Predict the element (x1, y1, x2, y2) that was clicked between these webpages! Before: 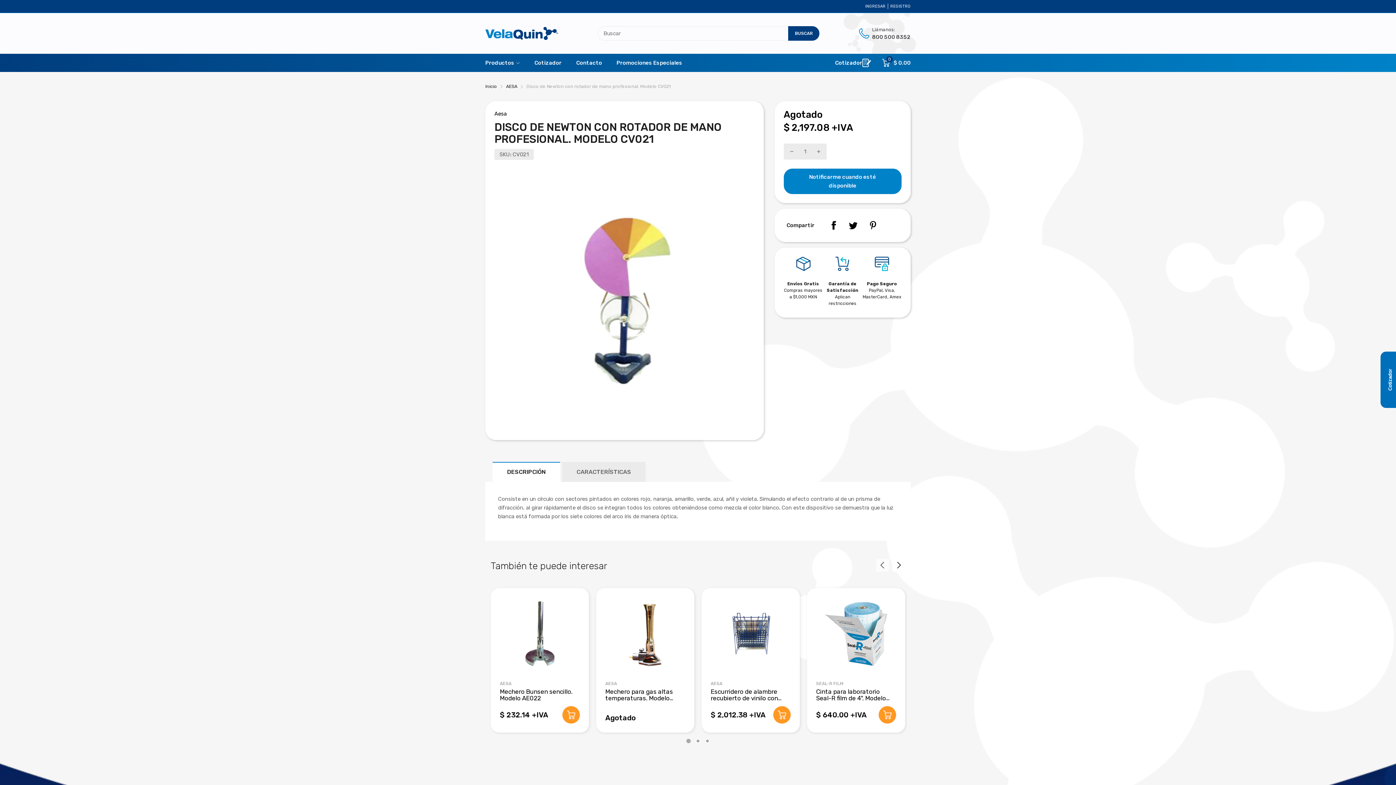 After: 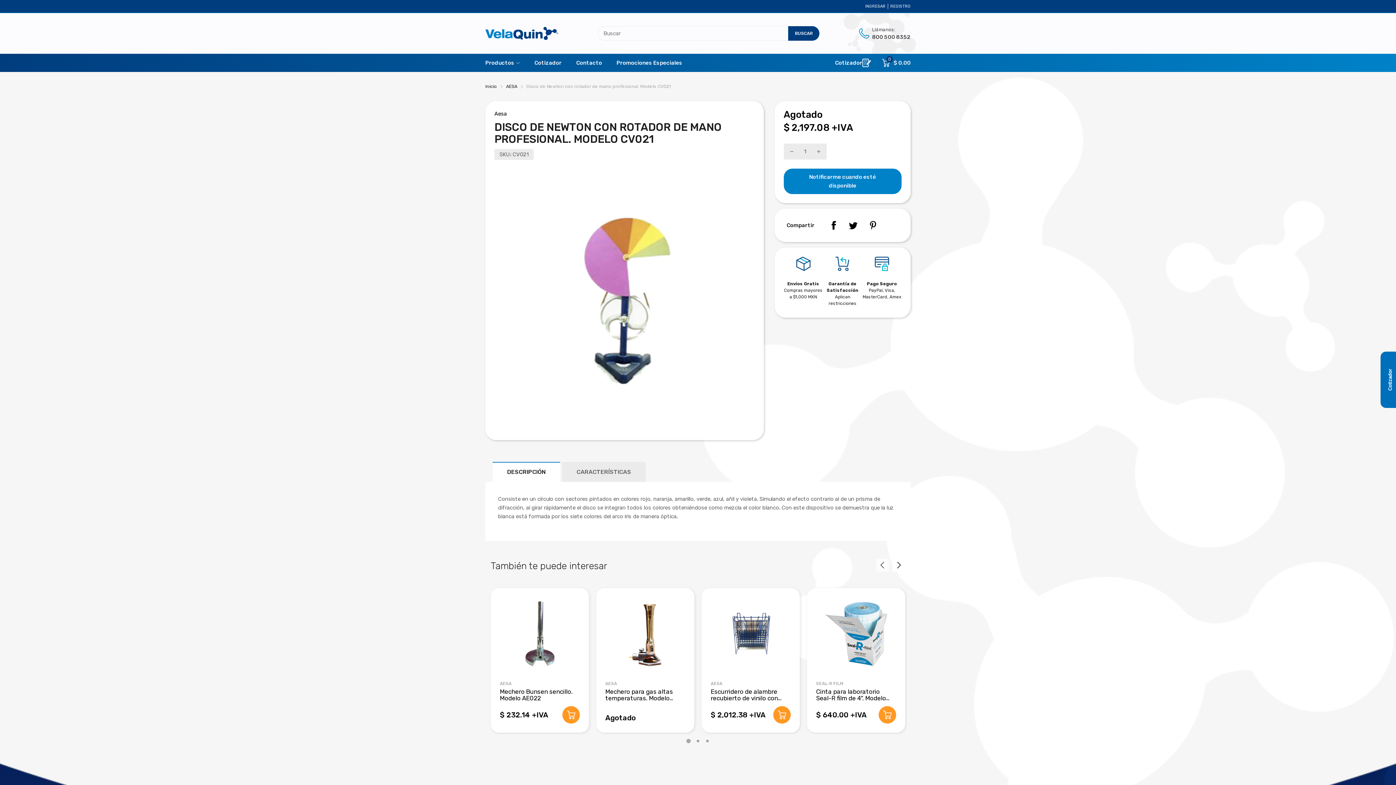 Action: bbox: (526, 83, 670, 89) label: Disco de Newton con rotador de mano profesional. Modelo CV021